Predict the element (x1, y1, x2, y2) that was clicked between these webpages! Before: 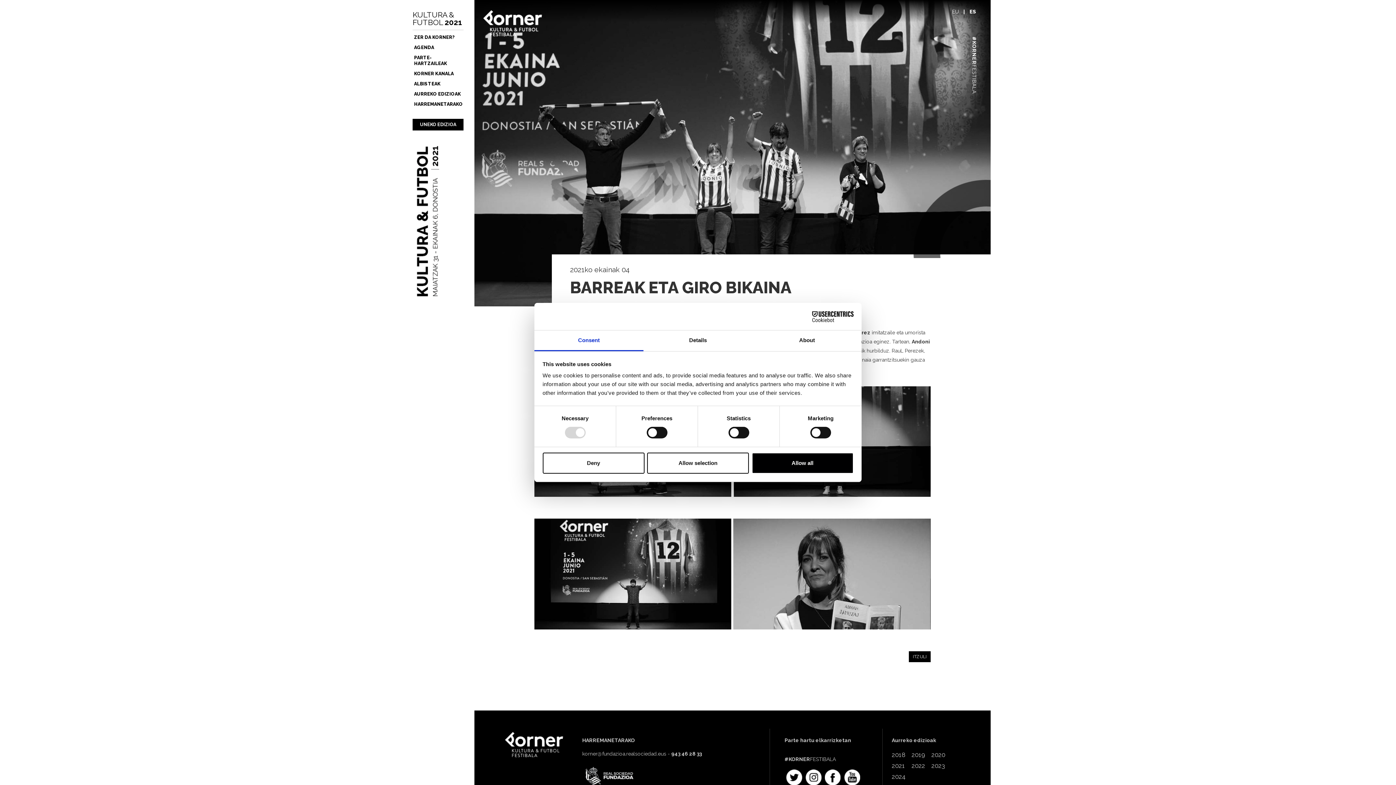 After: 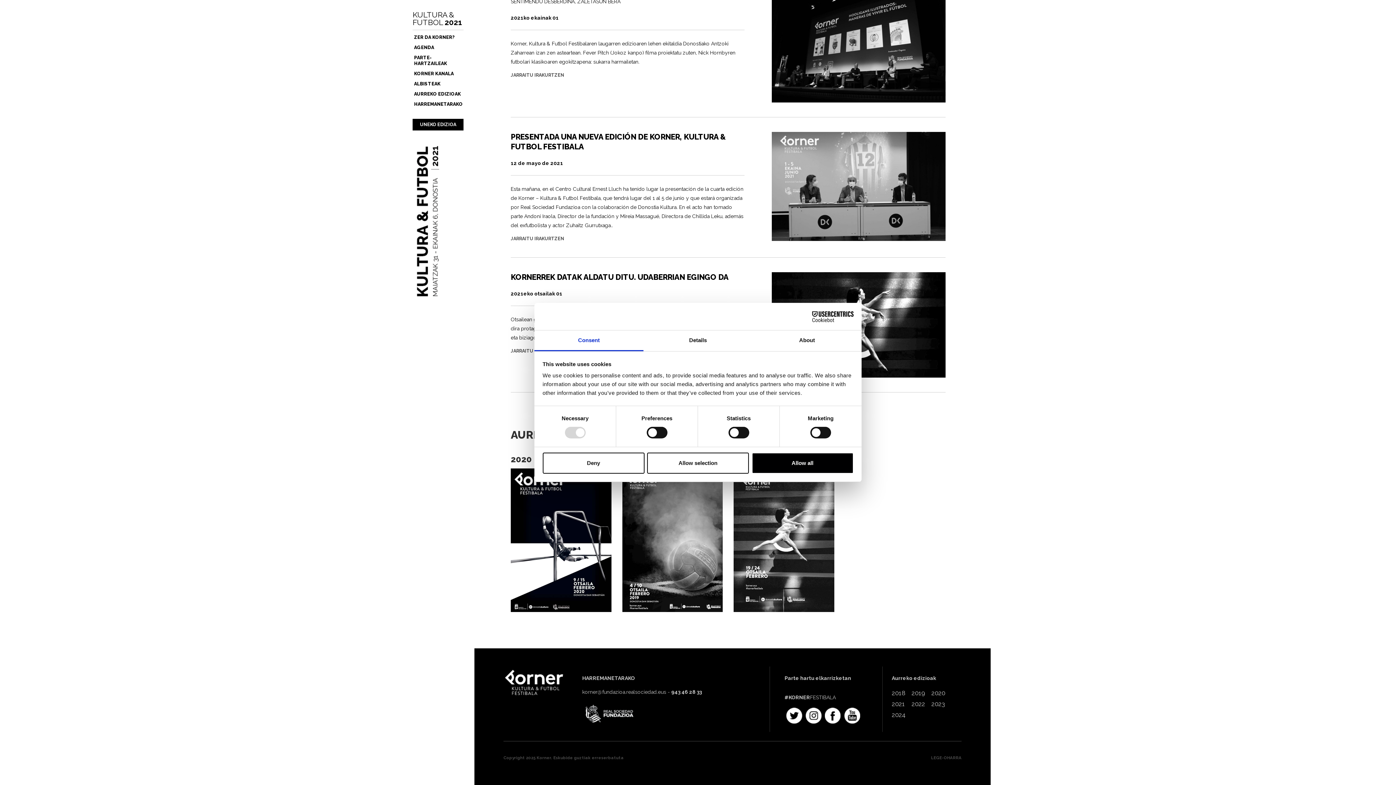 Action: label: HARREMANETARAKO bbox: (413, 99, 463, 109)